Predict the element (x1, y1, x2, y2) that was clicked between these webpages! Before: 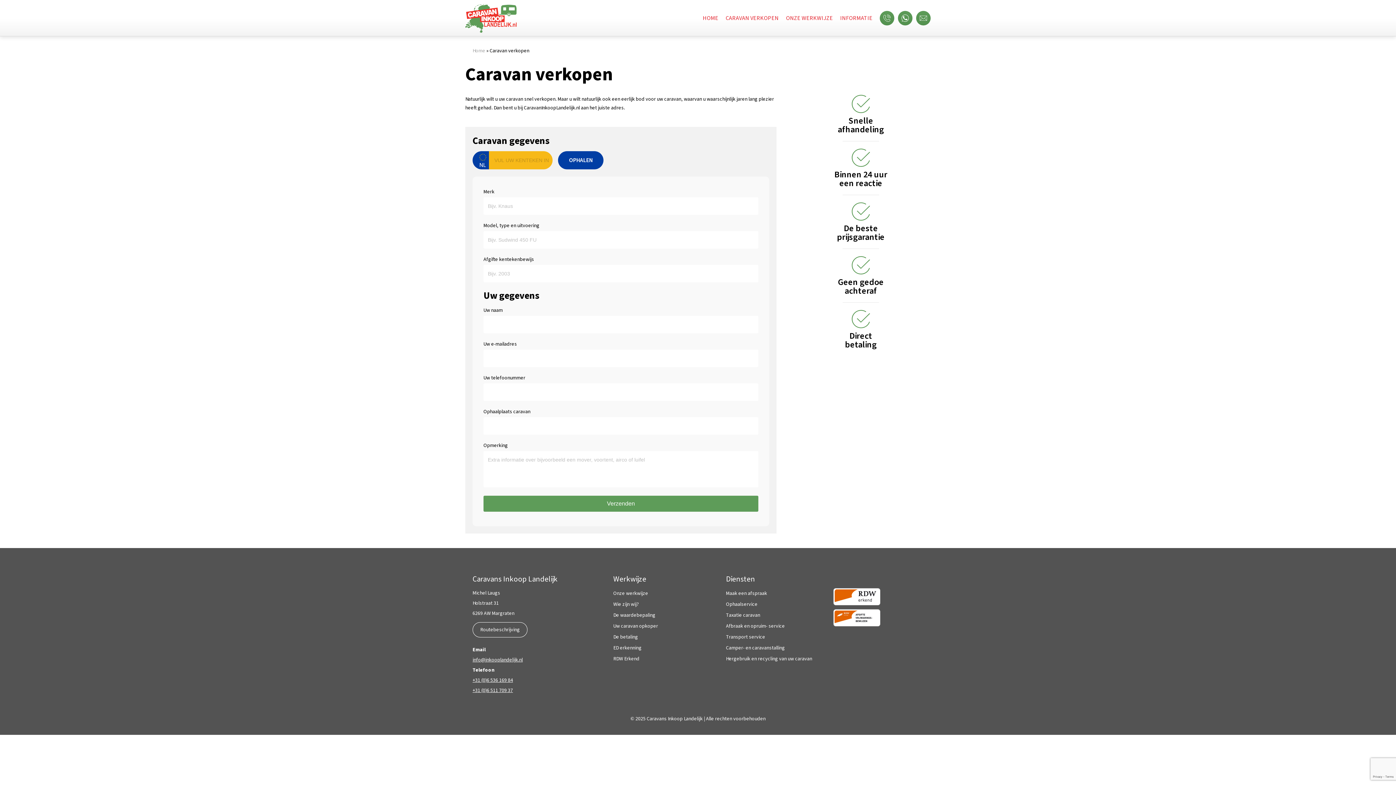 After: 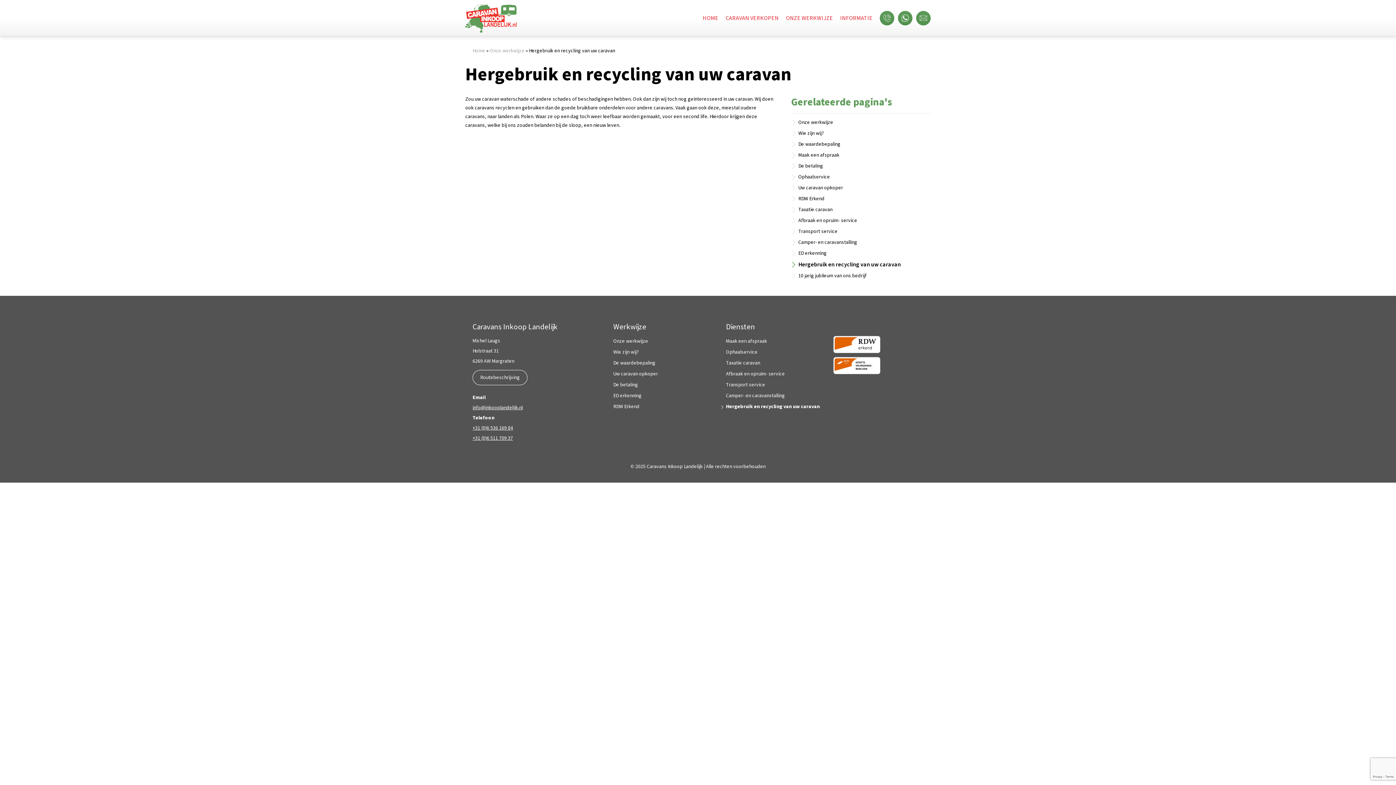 Action: label: Hergebruik en recycling van uw caravan bbox: (720, 656, 833, 662)